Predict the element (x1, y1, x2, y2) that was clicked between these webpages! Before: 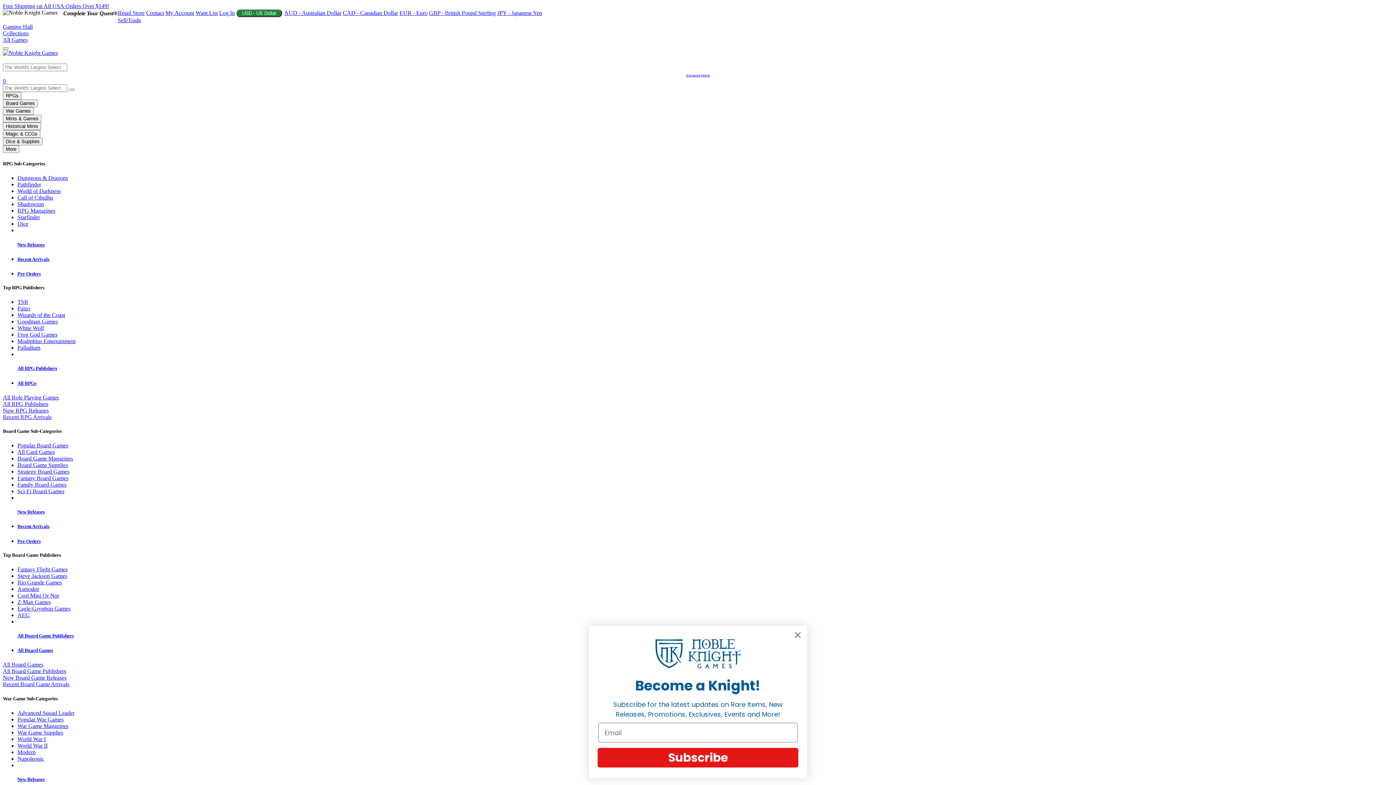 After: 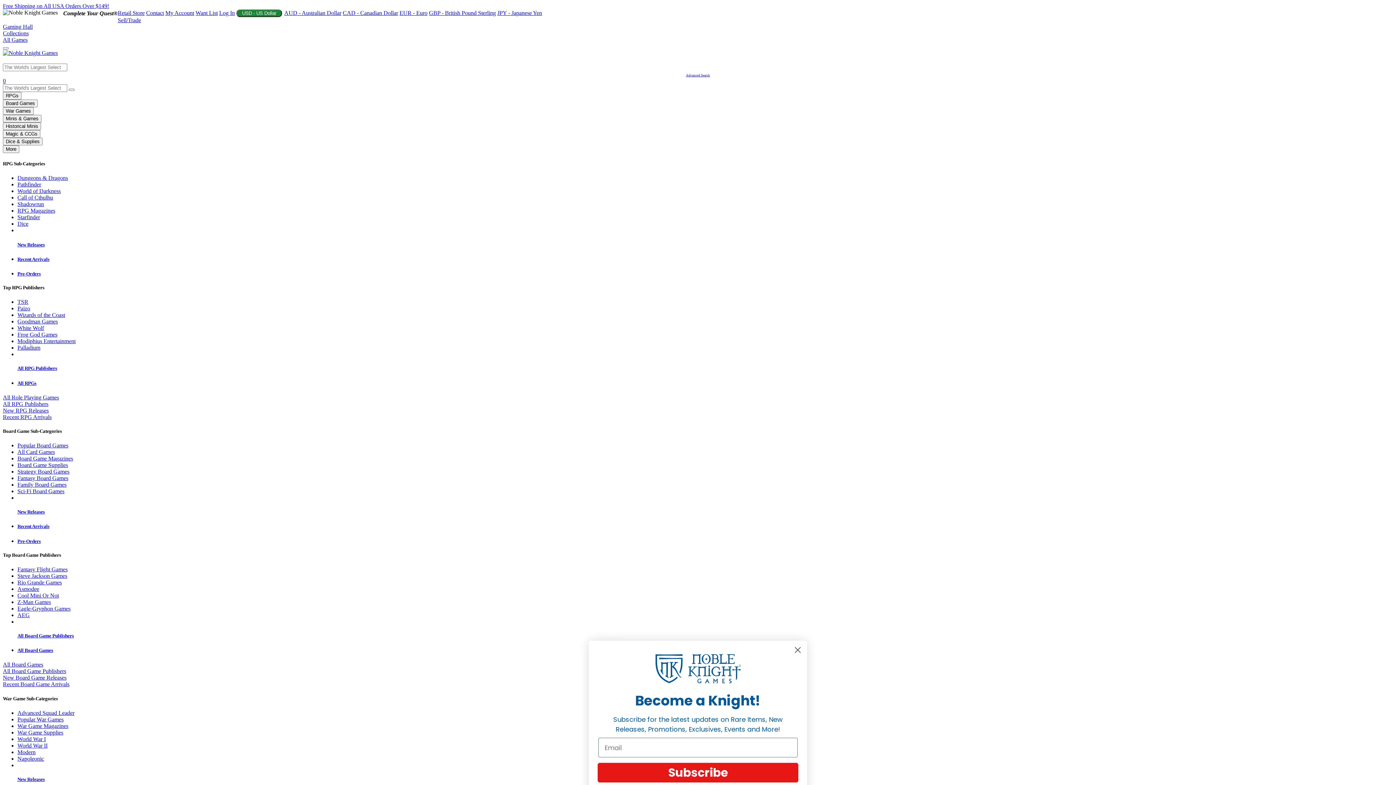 Action: bbox: (17, 599, 50, 605) label: Z-Man Games